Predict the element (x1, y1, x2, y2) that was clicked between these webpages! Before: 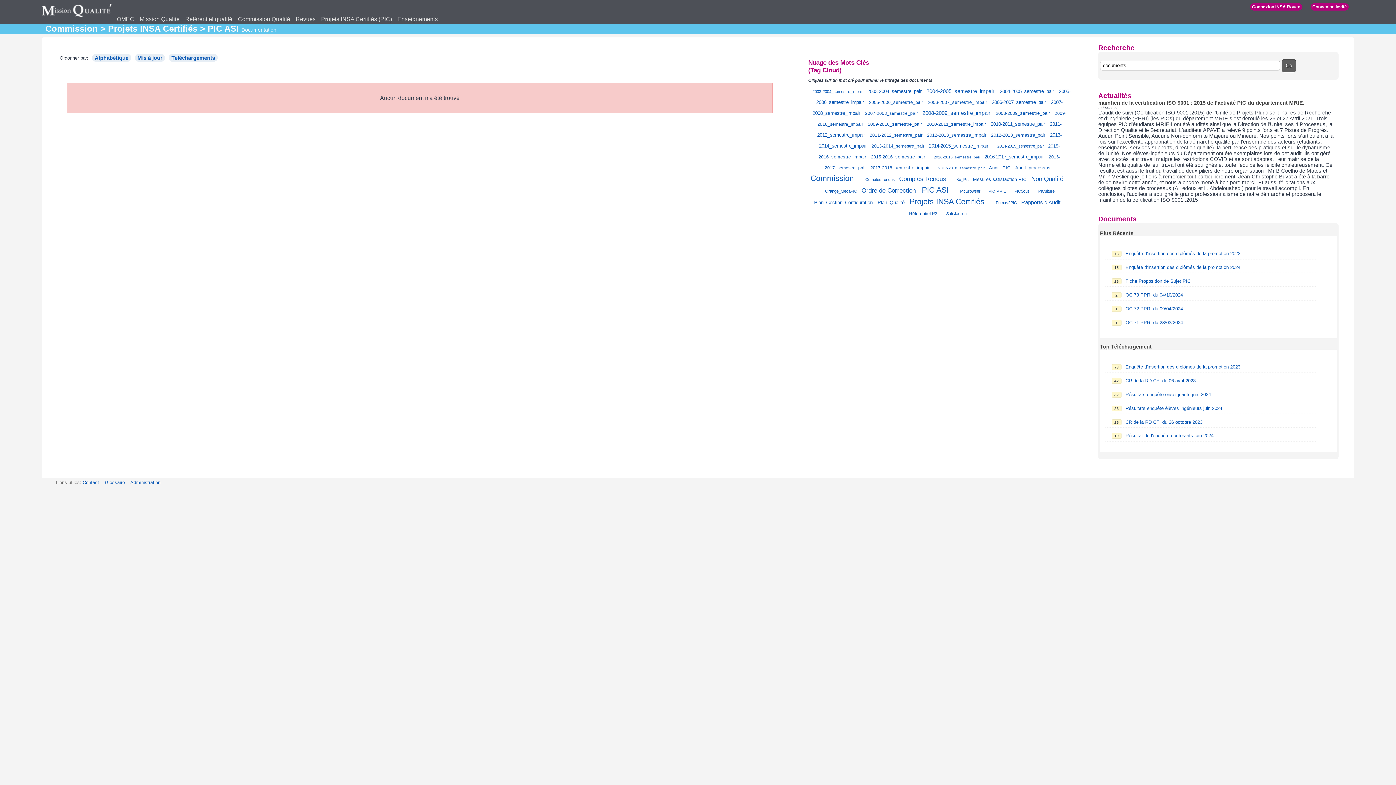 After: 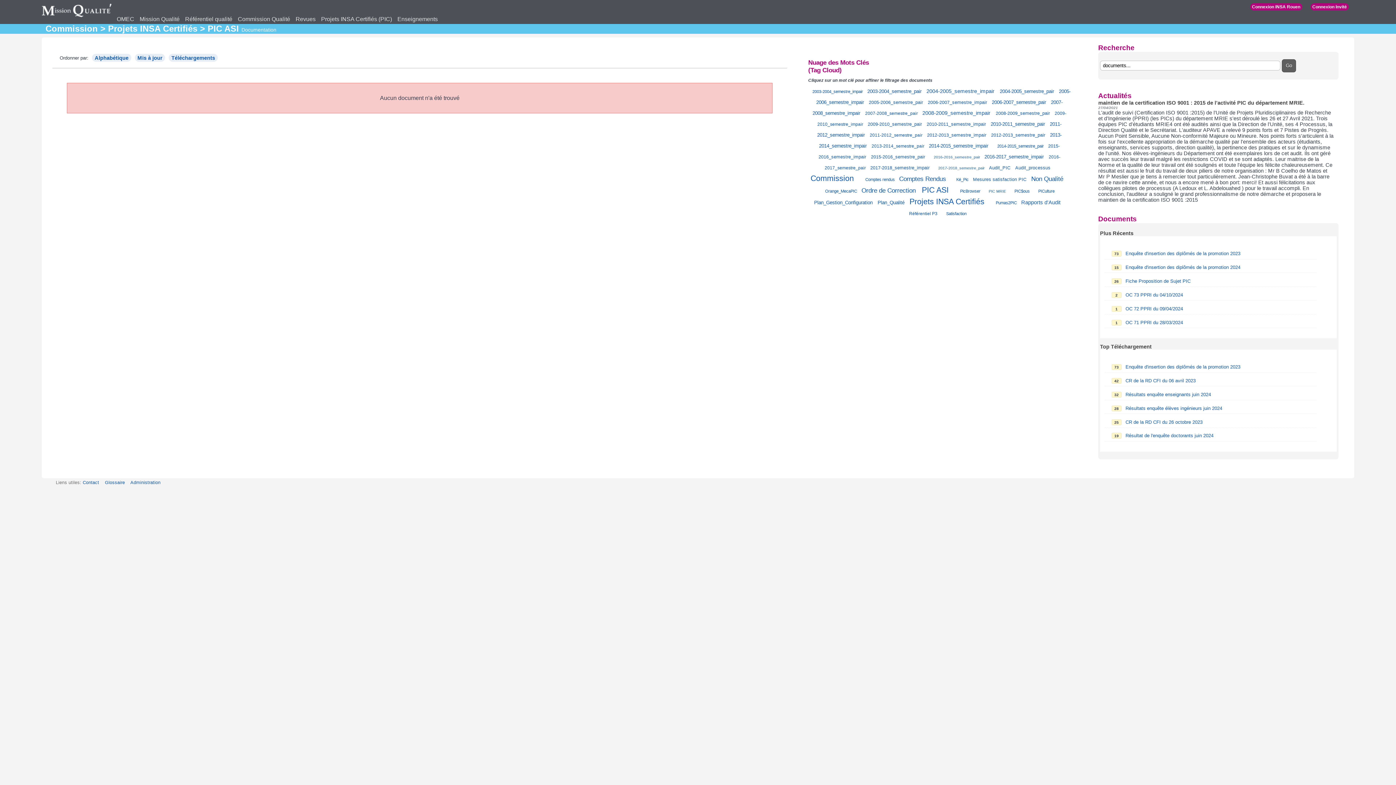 Action: label: 2005-2006_semestre_pair bbox: (869, 99, 923, 105)